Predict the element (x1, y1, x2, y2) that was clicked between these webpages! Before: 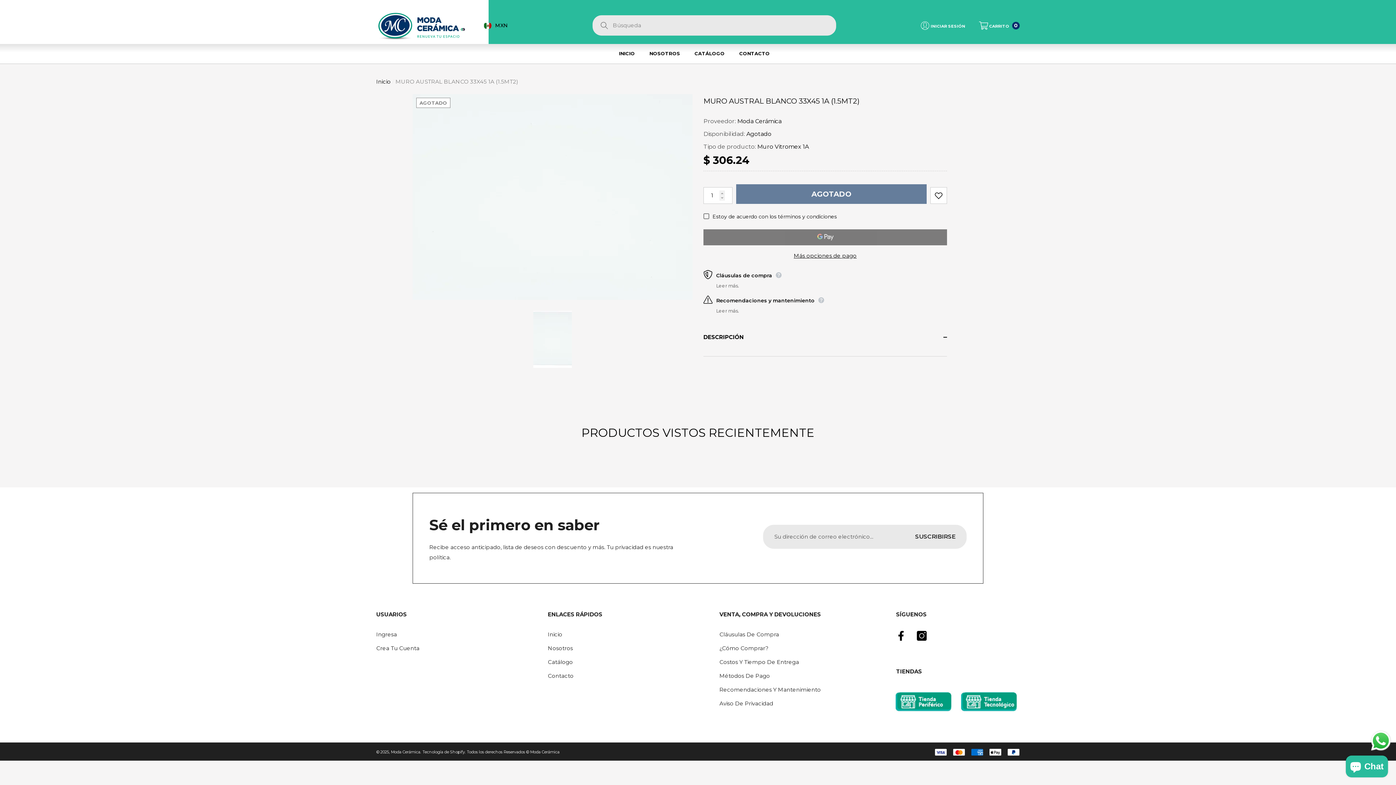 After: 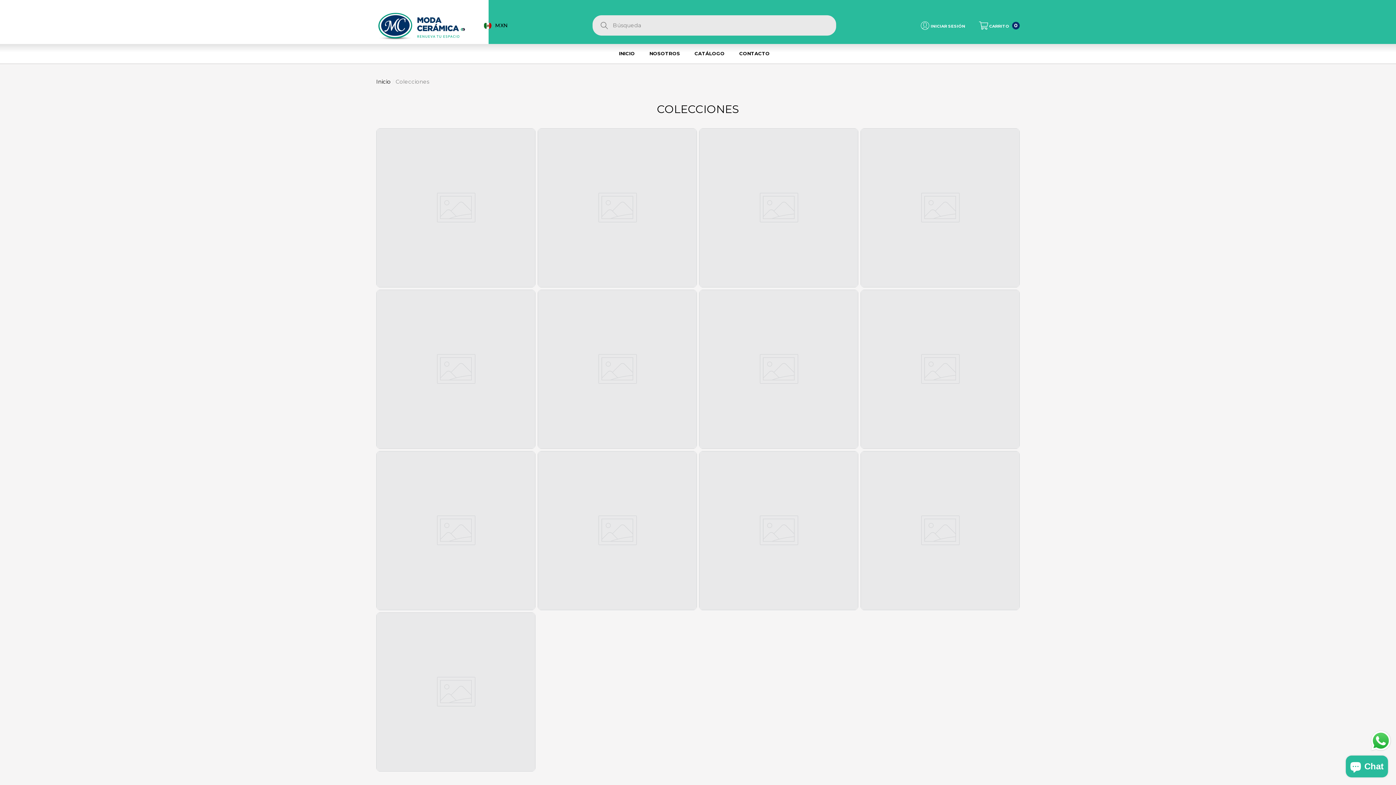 Action: label: Catálogo bbox: (548, 655, 573, 669)